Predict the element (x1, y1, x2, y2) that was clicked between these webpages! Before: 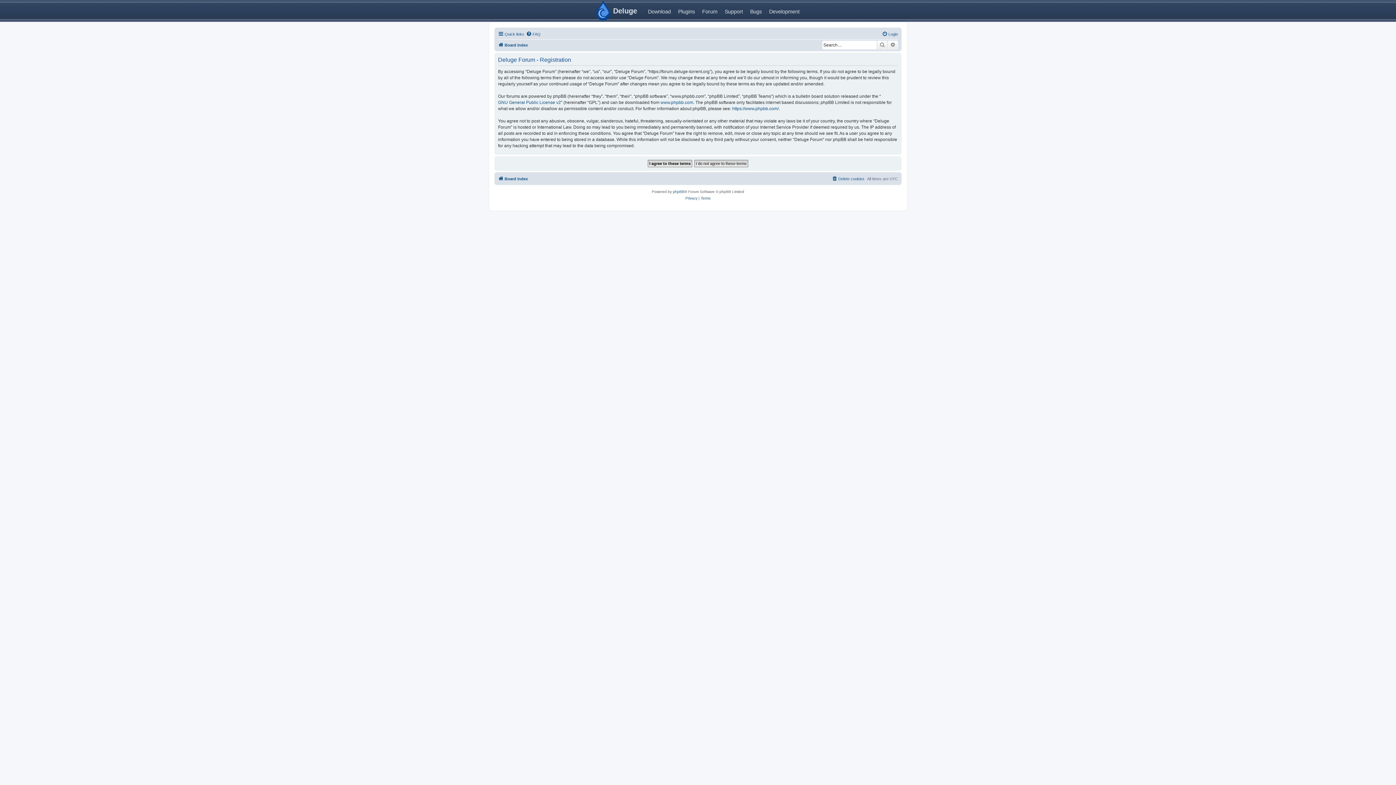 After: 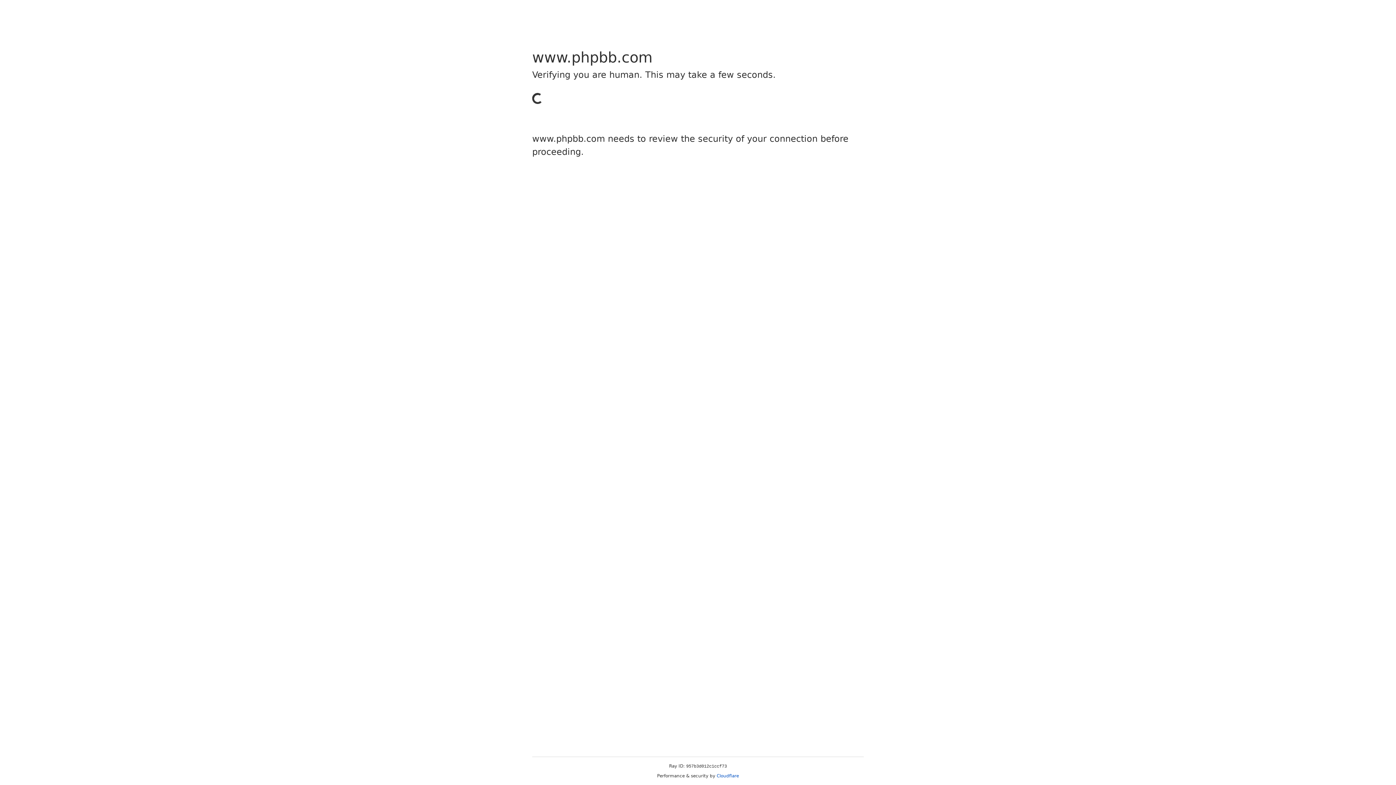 Action: label: https://www.phpbb.com/ bbox: (732, 105, 778, 112)